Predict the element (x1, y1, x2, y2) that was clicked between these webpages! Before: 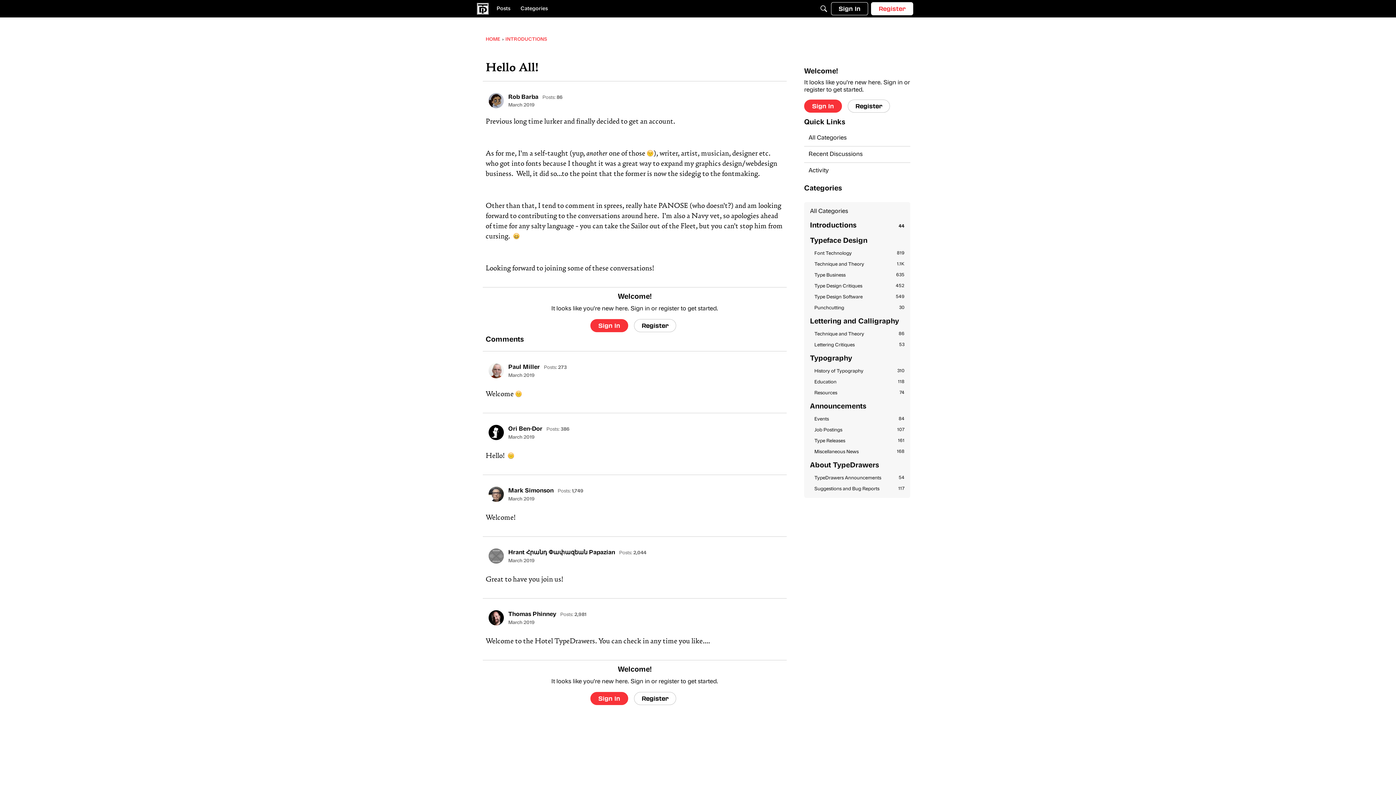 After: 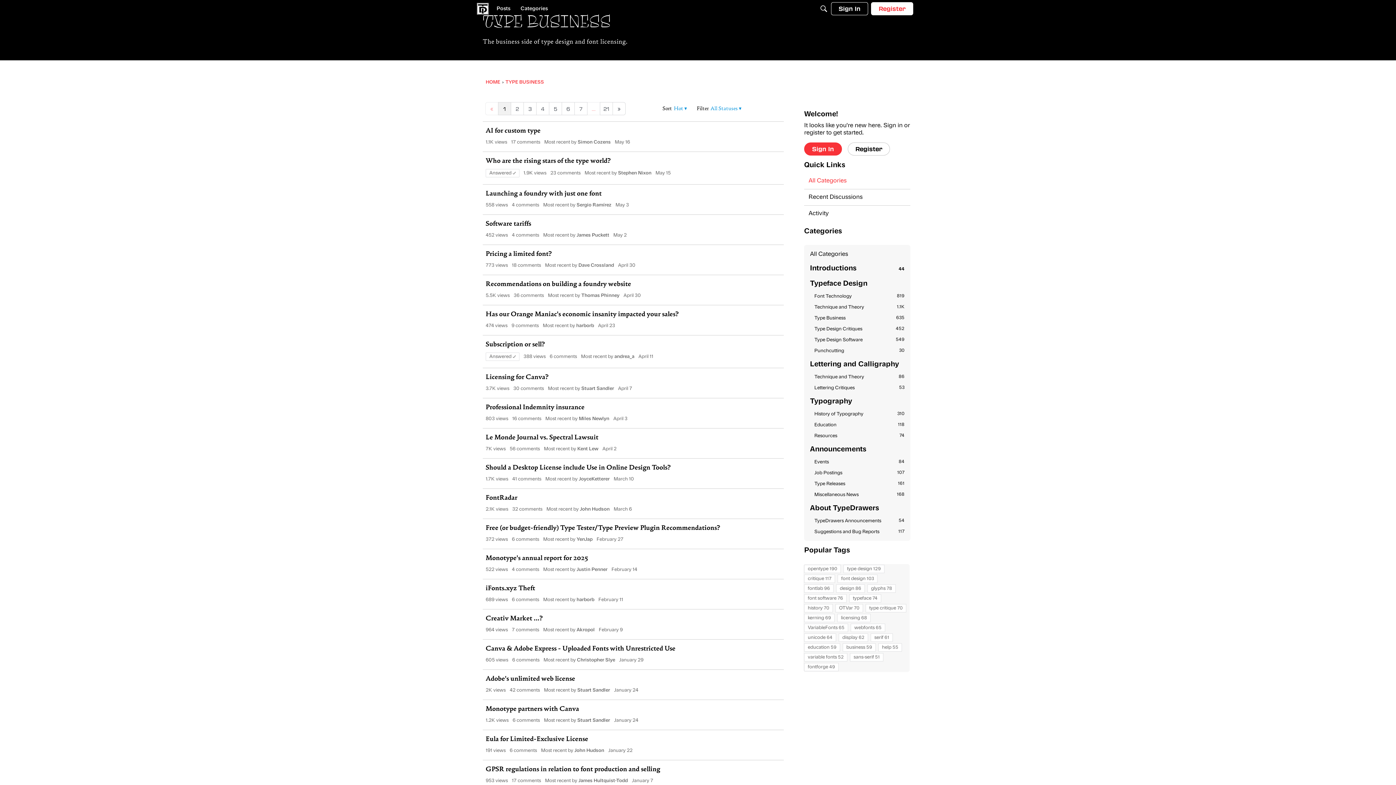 Action: label: 635
Type Business bbox: (810, 272, 904, 278)